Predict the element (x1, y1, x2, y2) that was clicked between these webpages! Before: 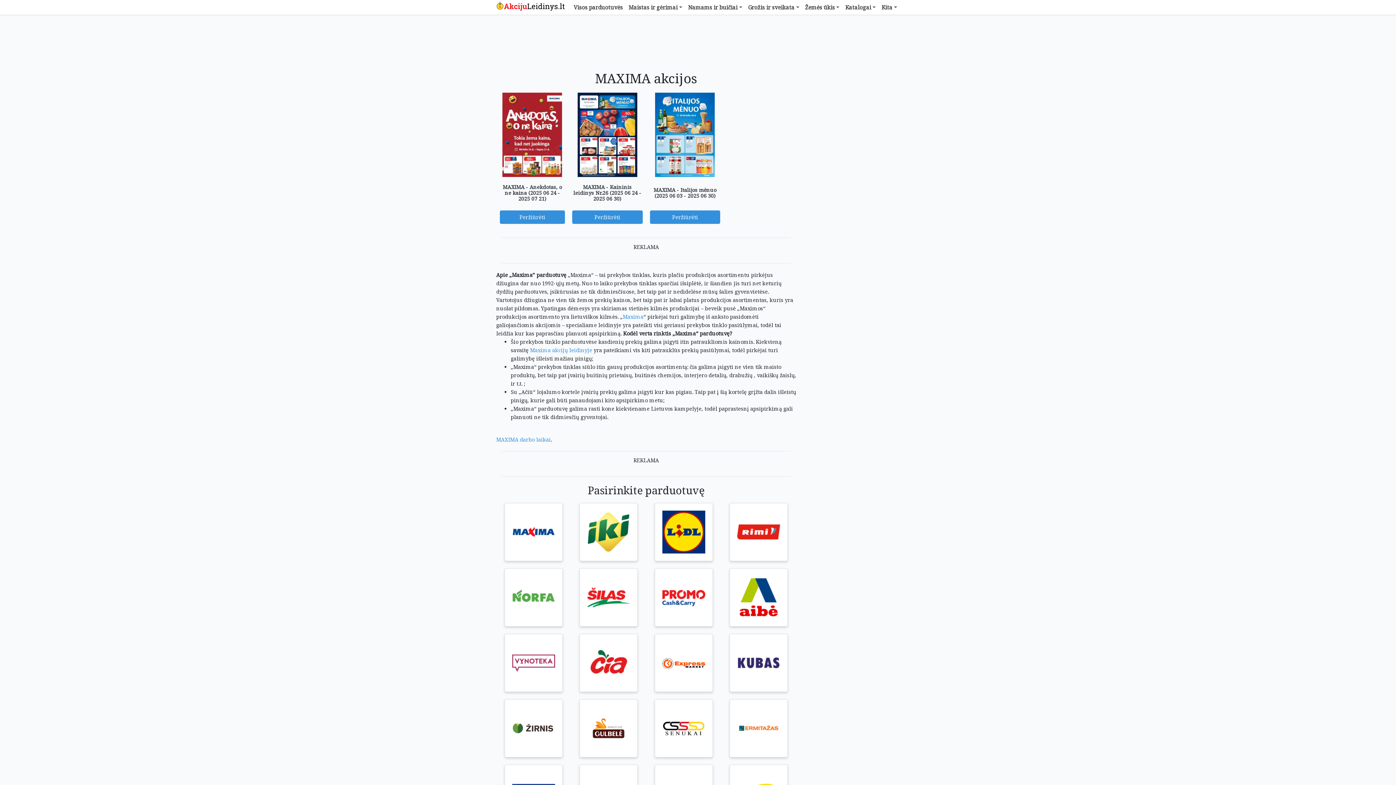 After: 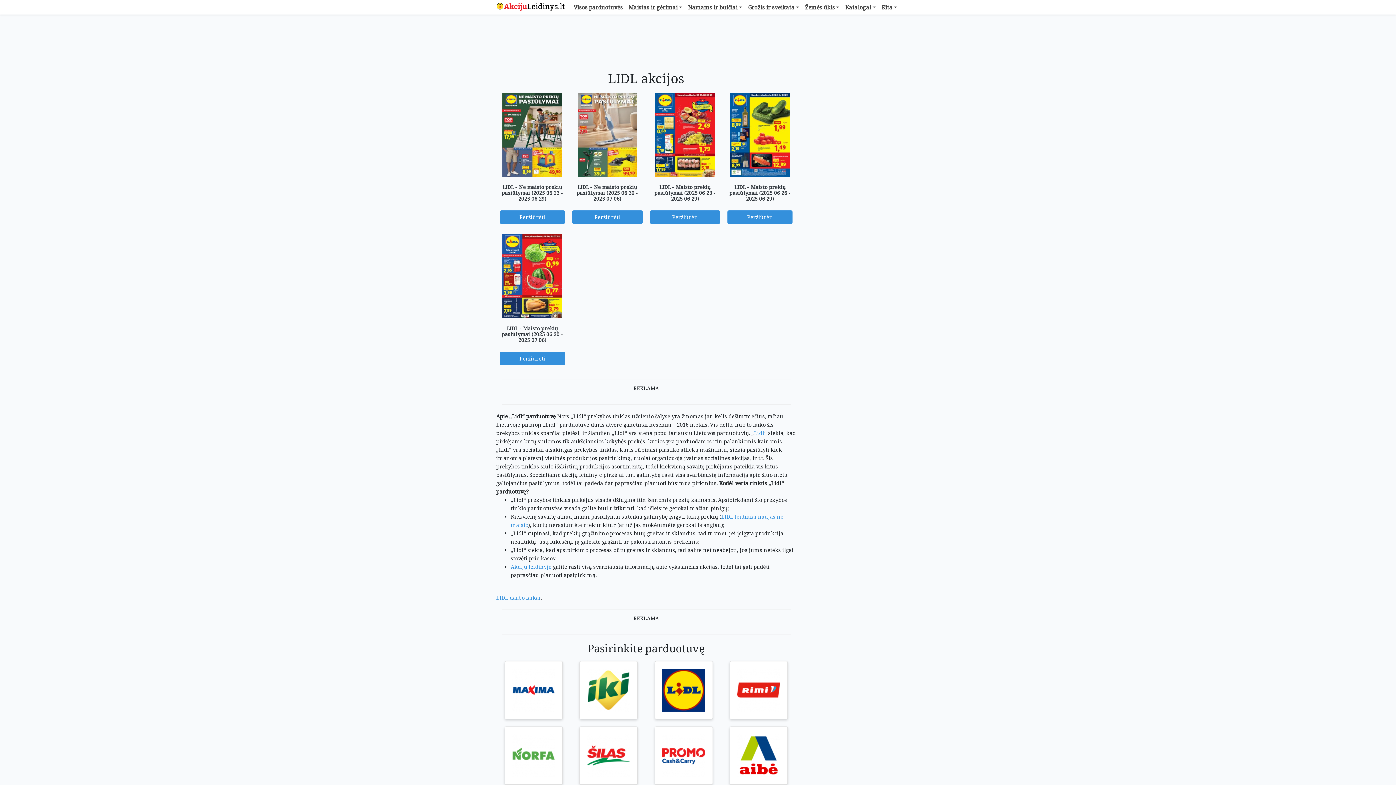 Action: bbox: (651, 503, 715, 561) label: Atidaryti